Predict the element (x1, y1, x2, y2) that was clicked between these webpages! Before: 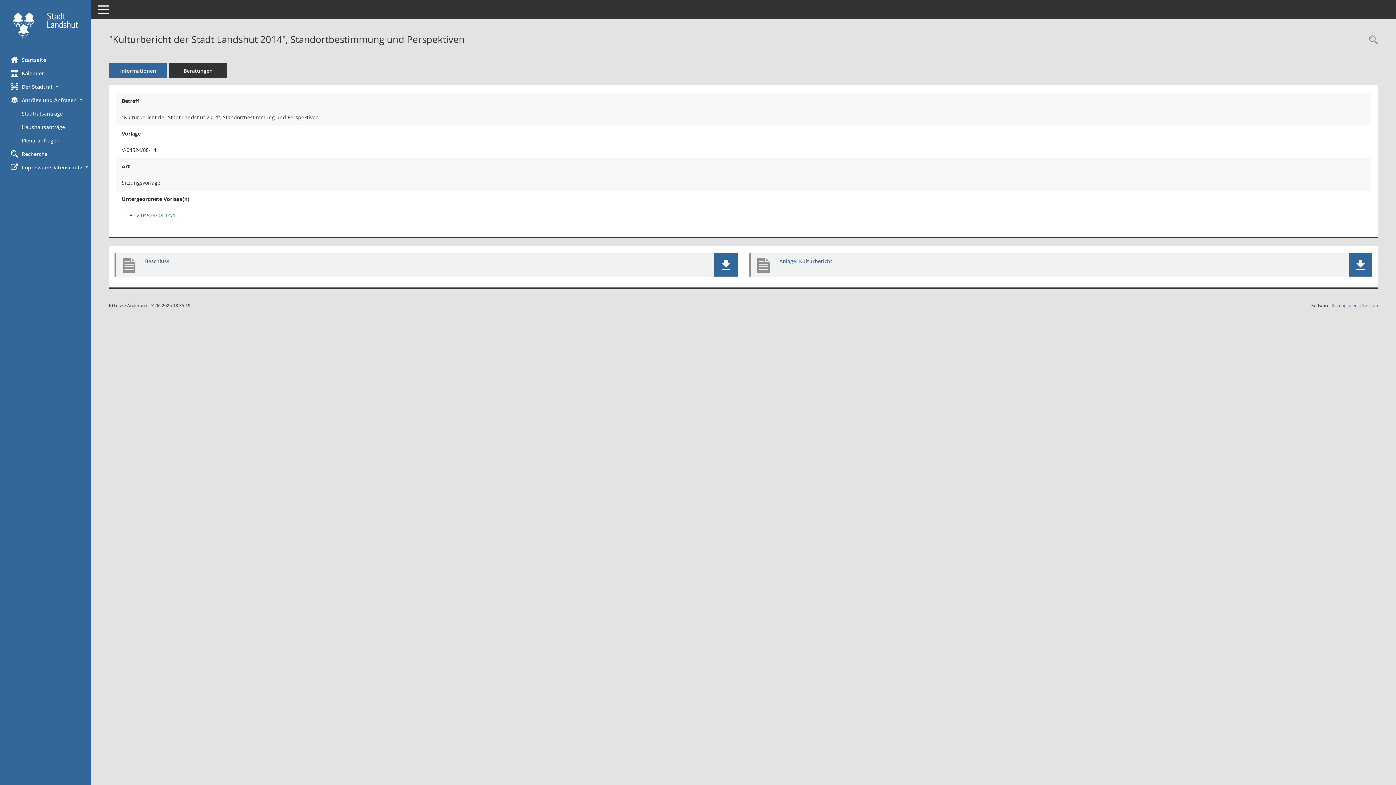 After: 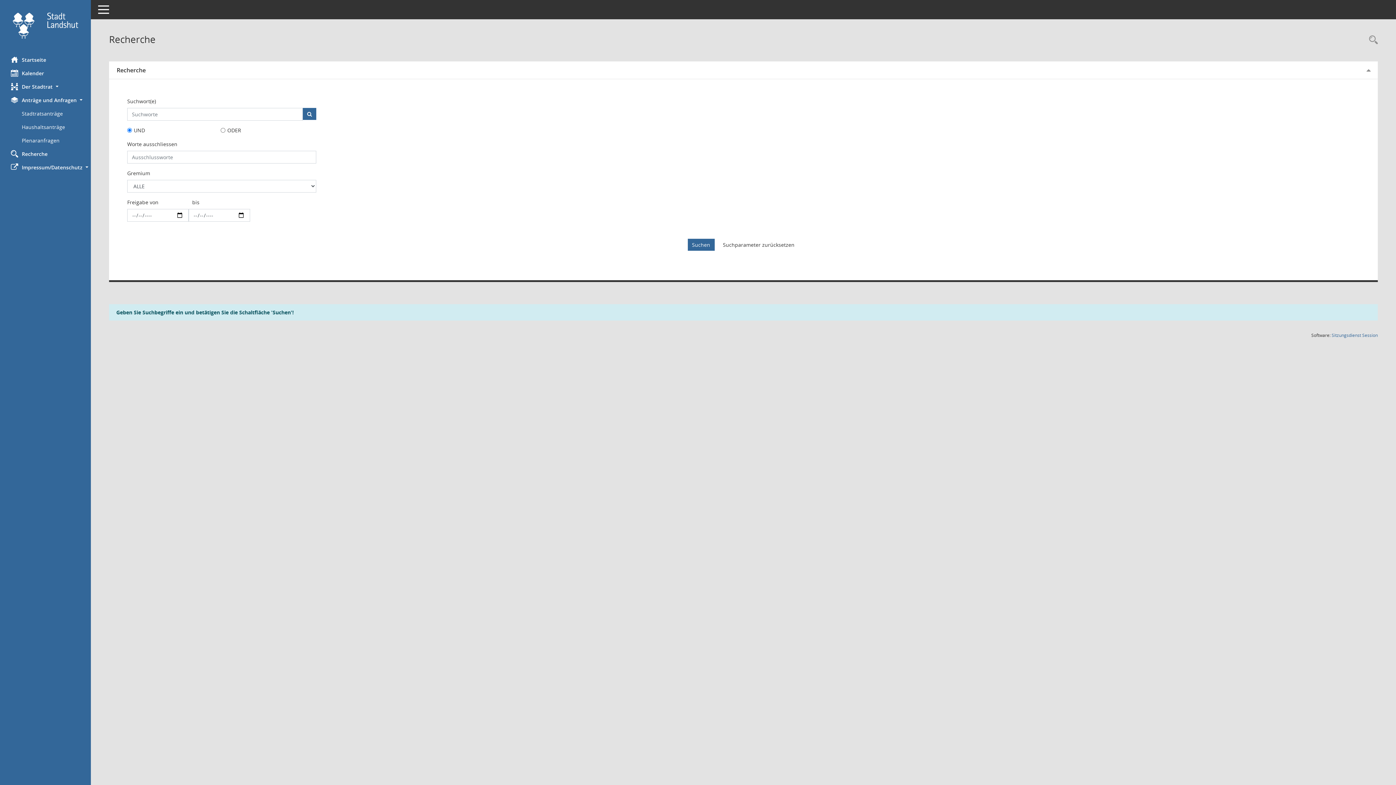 Action: label: Diese Art der Recherche durchsucht die im Sitzungsdienst erfassten Betrefftexte zu Vorlagen und Tagesordnungspunkten. bbox: (0, 147, 90, 160)